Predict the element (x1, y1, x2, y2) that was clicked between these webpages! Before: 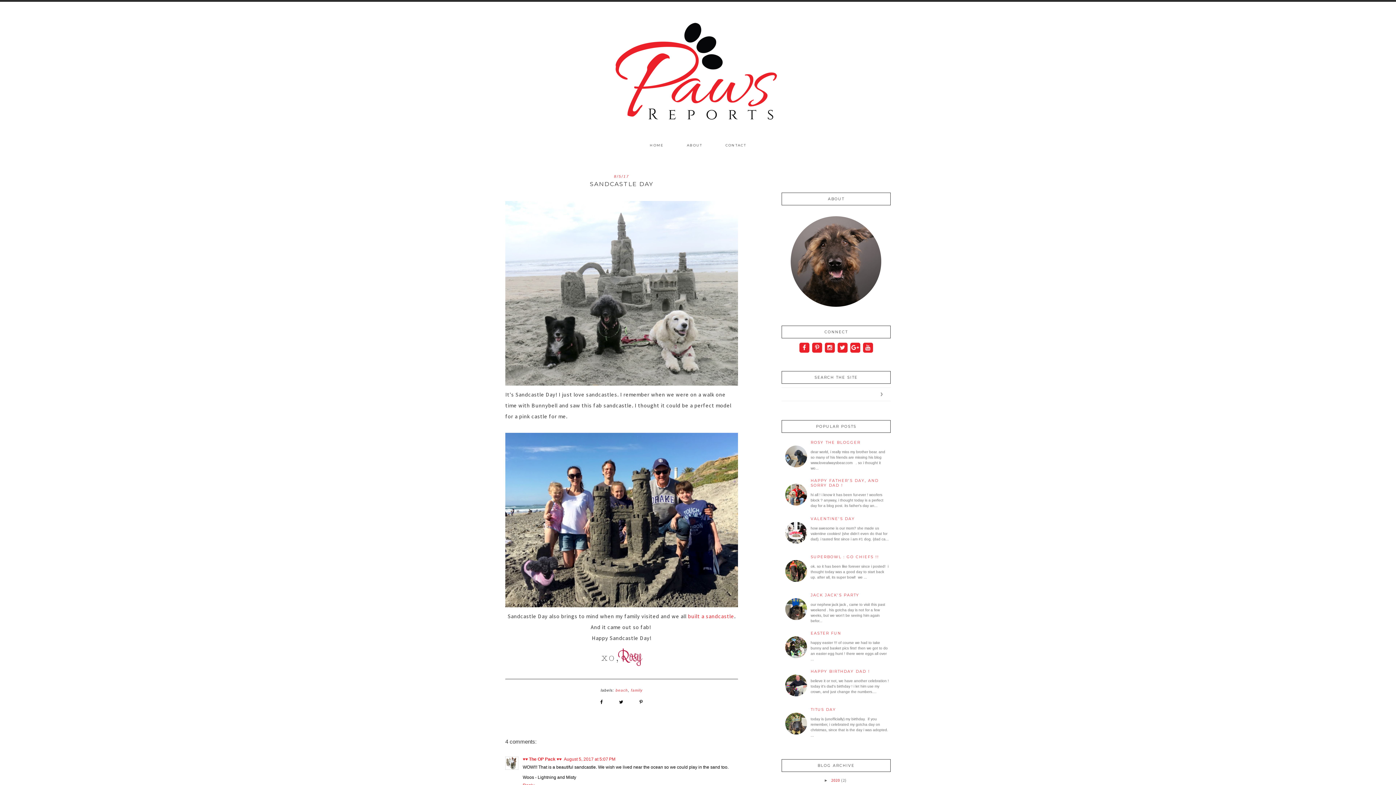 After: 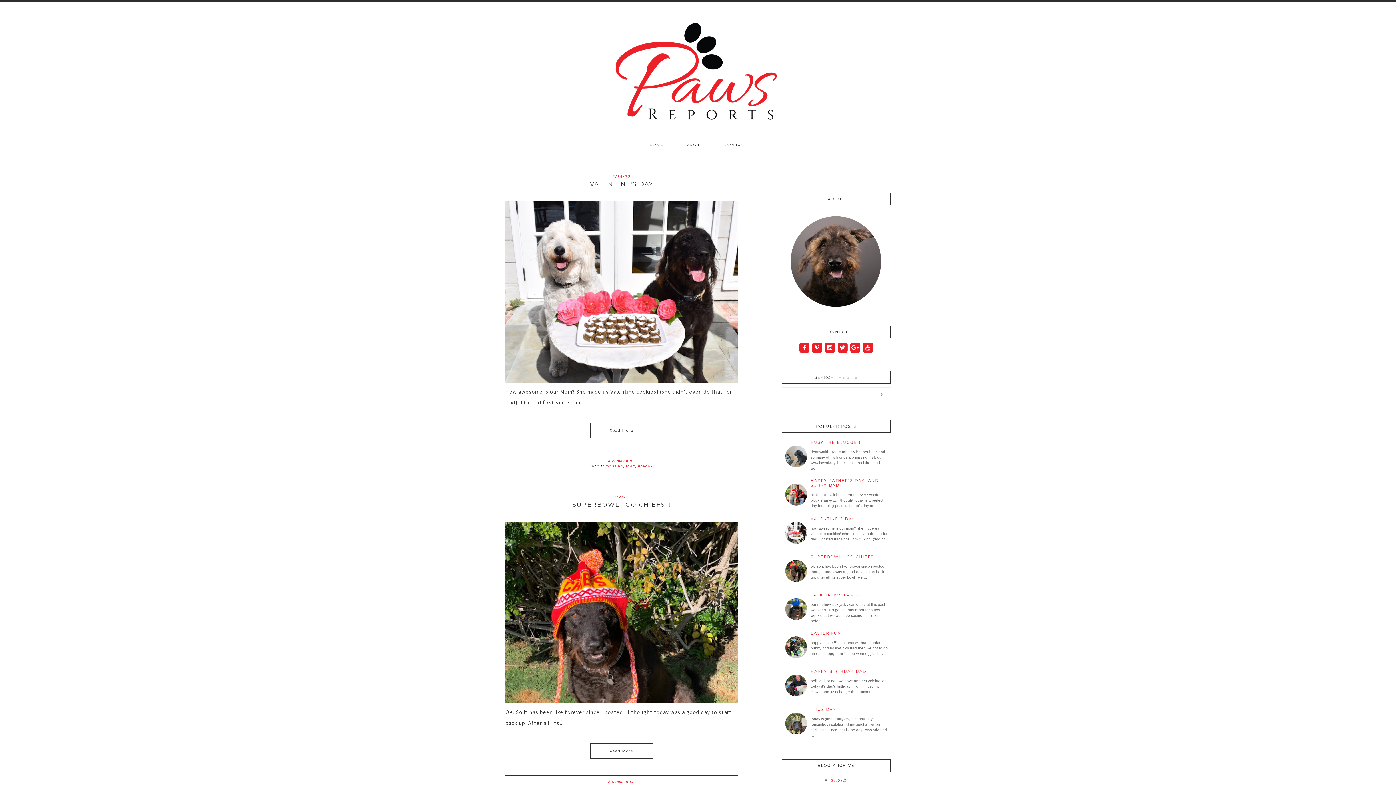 Action: label: 2020  bbox: (831, 778, 841, 783)